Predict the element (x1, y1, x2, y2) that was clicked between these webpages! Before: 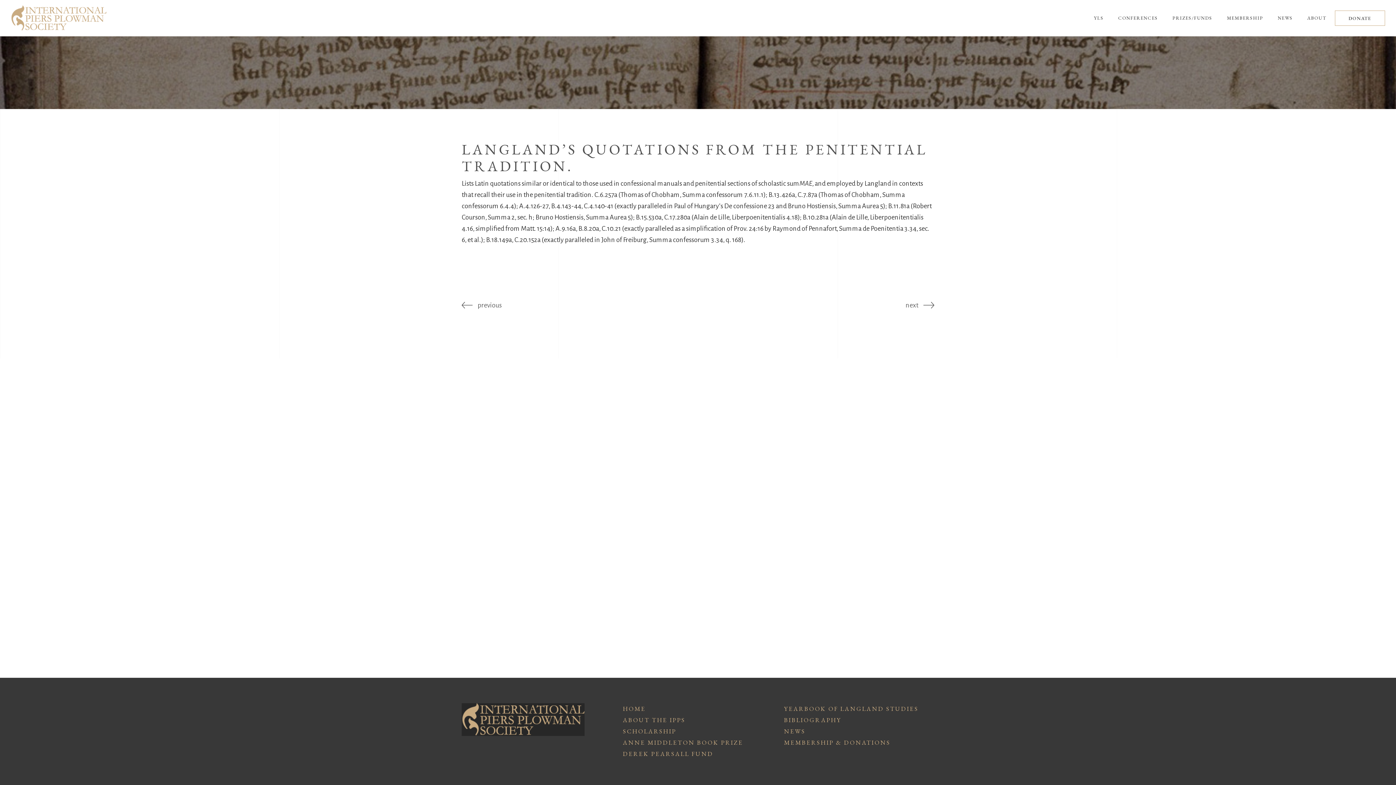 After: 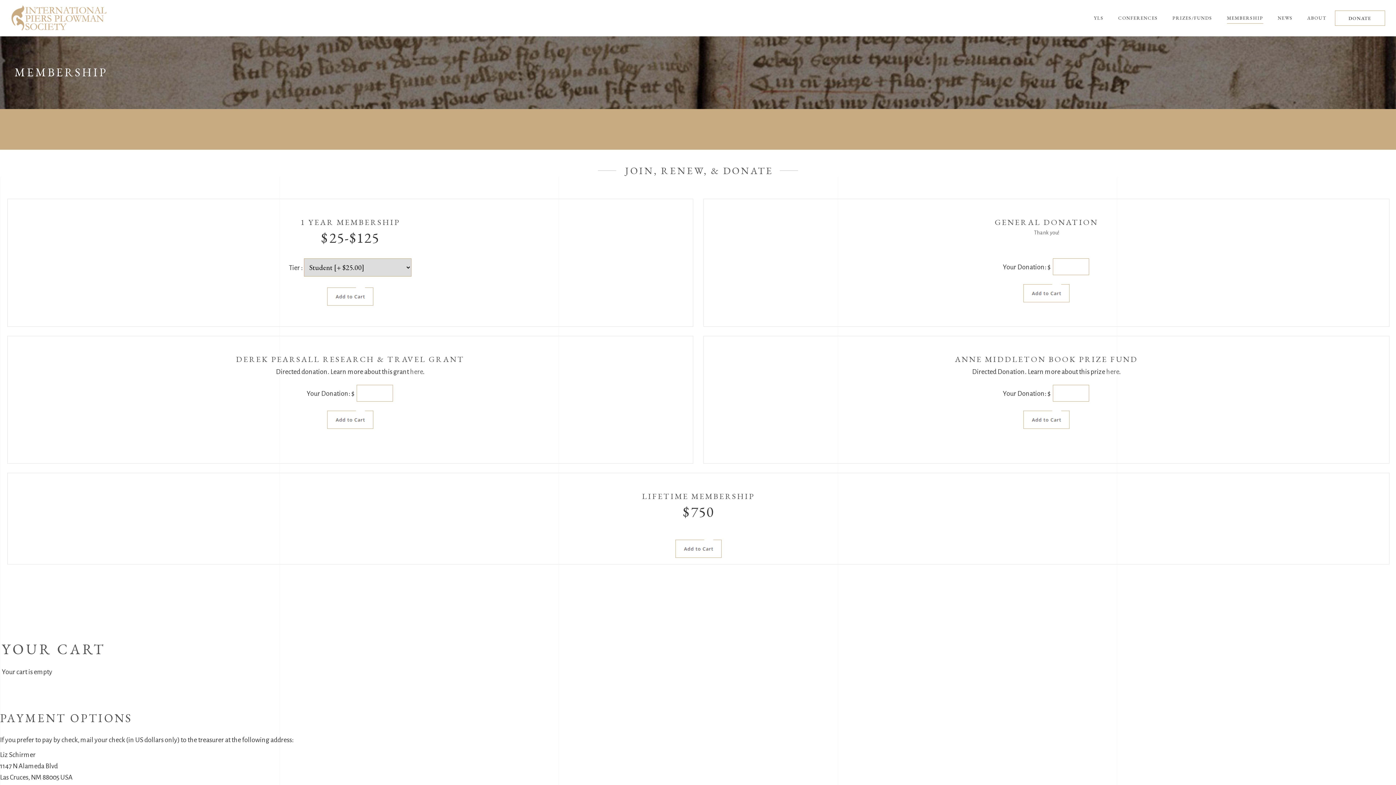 Action: bbox: (784, 738, 890, 746) label: MEMBERSHIP & DONATIONS